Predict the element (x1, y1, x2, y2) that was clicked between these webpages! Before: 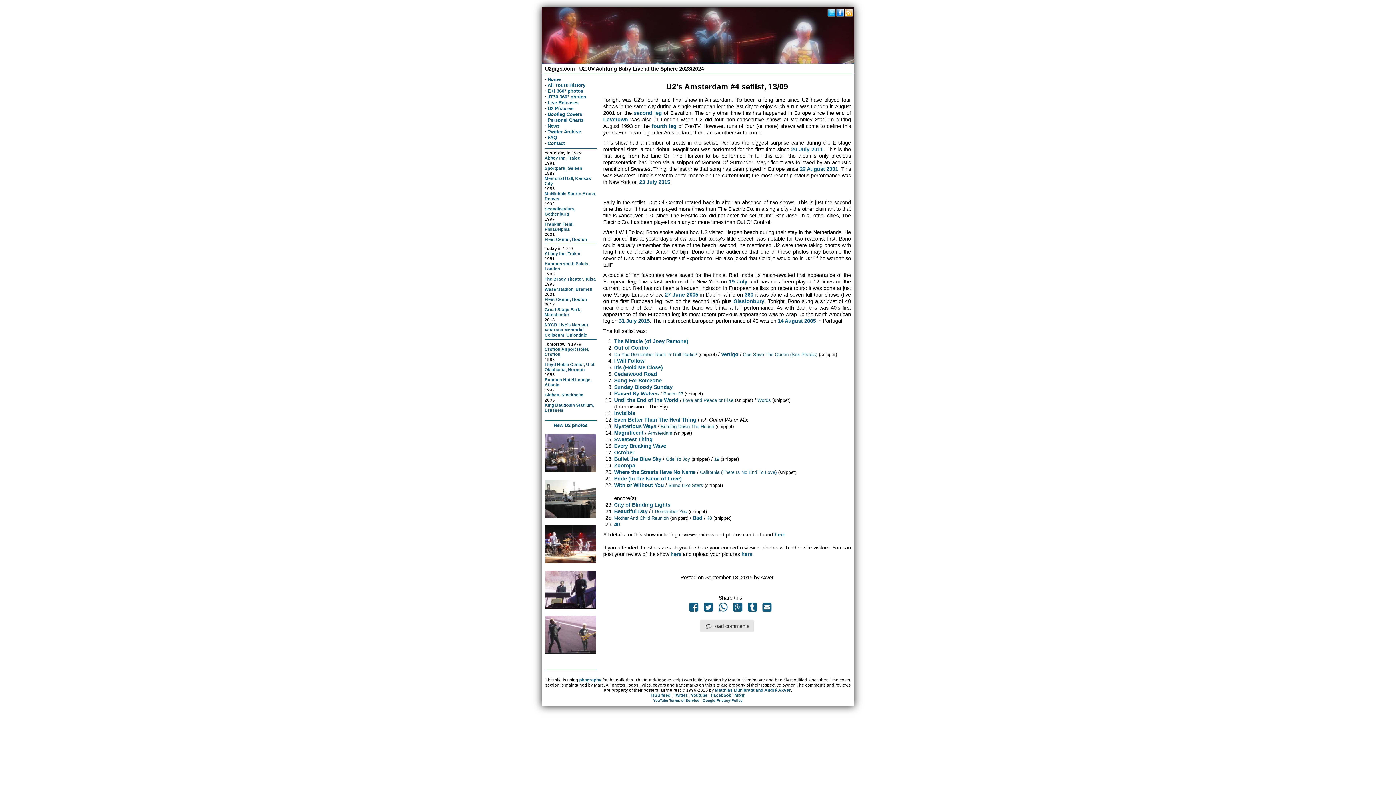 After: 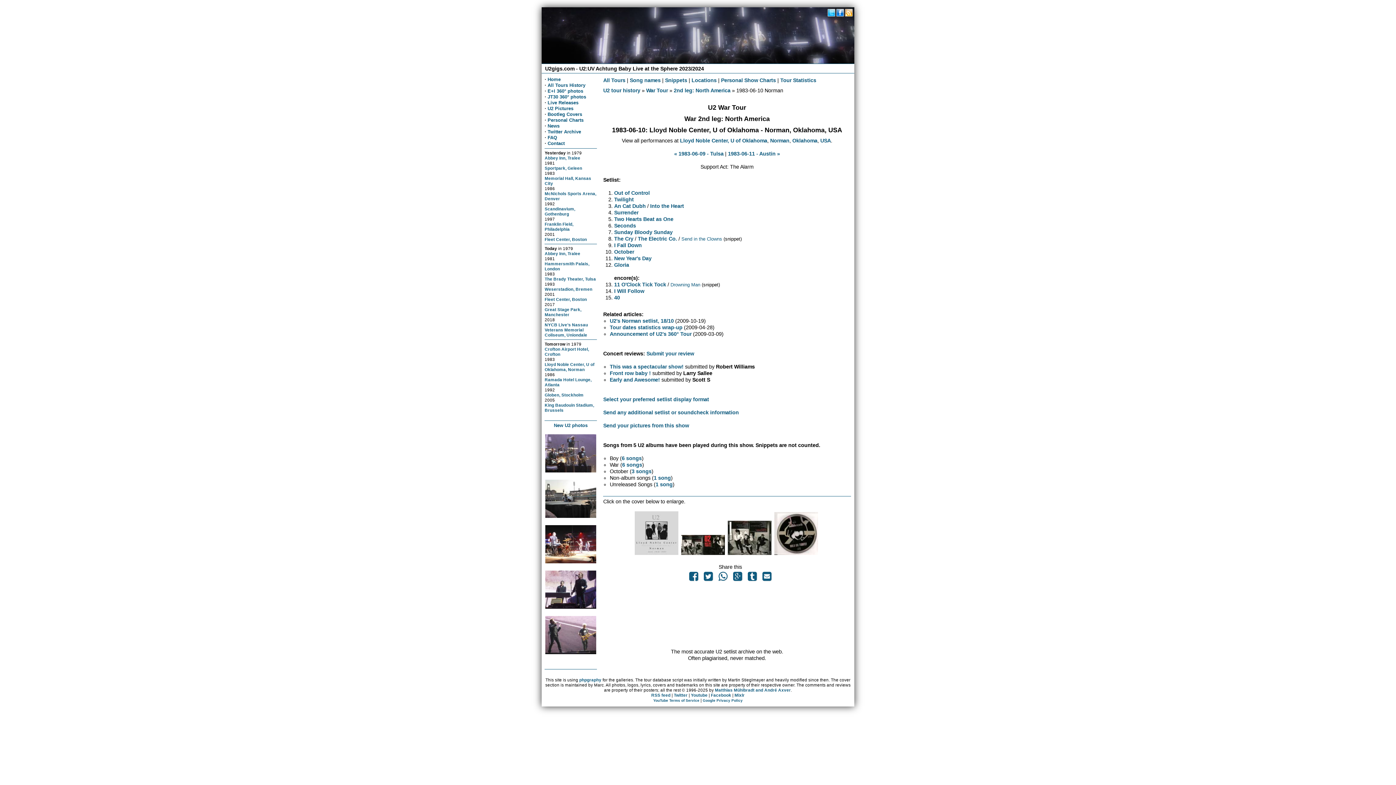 Action: label: Lloyd Noble Center, U of Oklahoma, Norman bbox: (544, 362, 594, 371)